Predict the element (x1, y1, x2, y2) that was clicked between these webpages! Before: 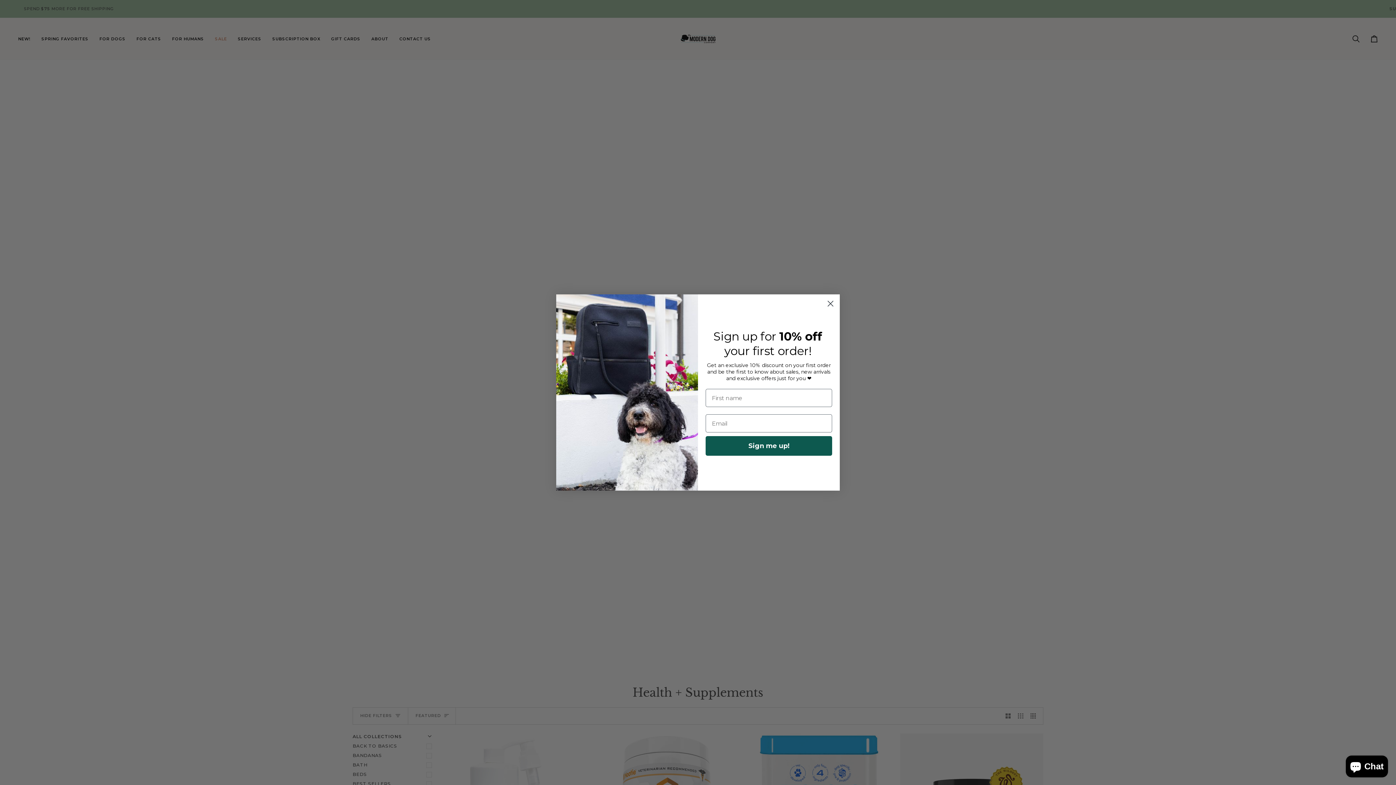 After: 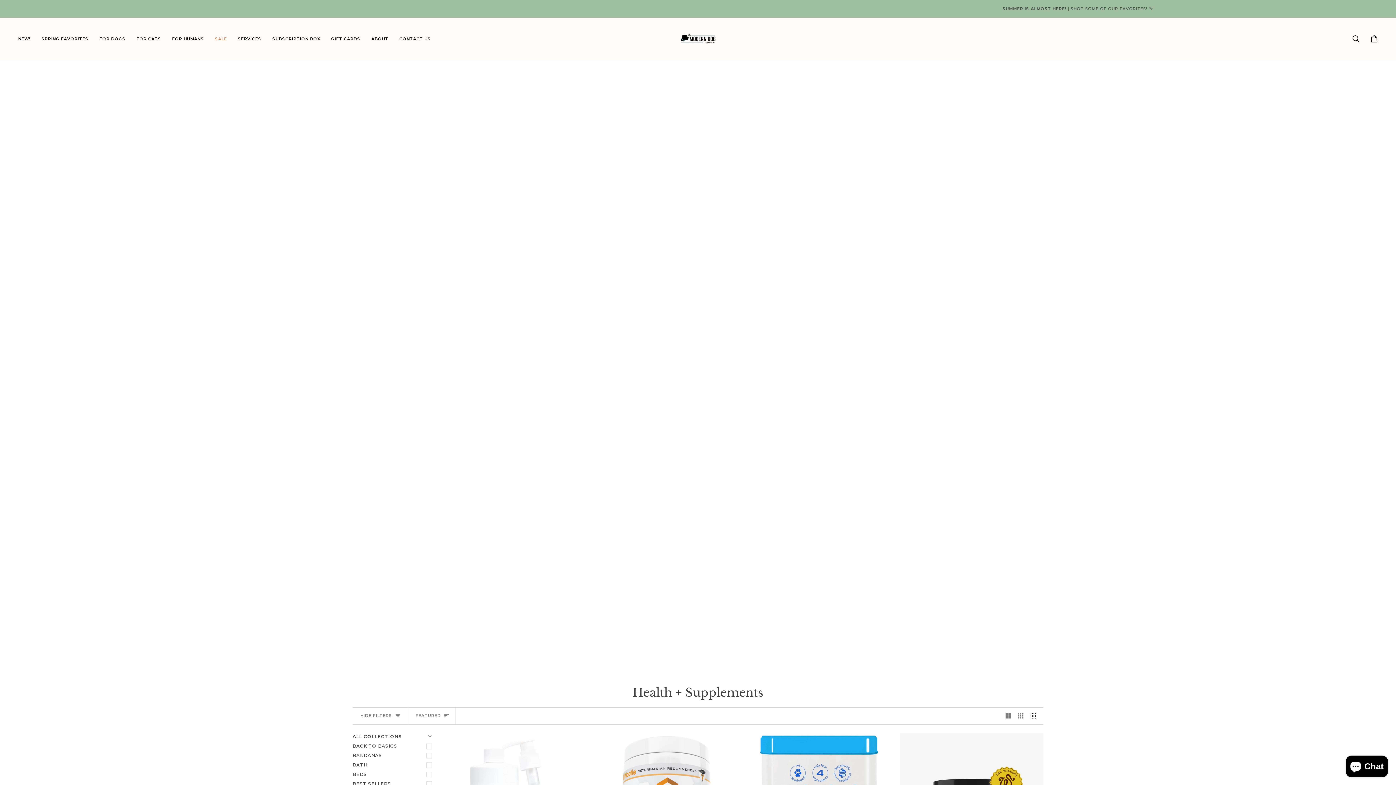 Action: bbox: (824, 297, 837, 310) label: Close dialog